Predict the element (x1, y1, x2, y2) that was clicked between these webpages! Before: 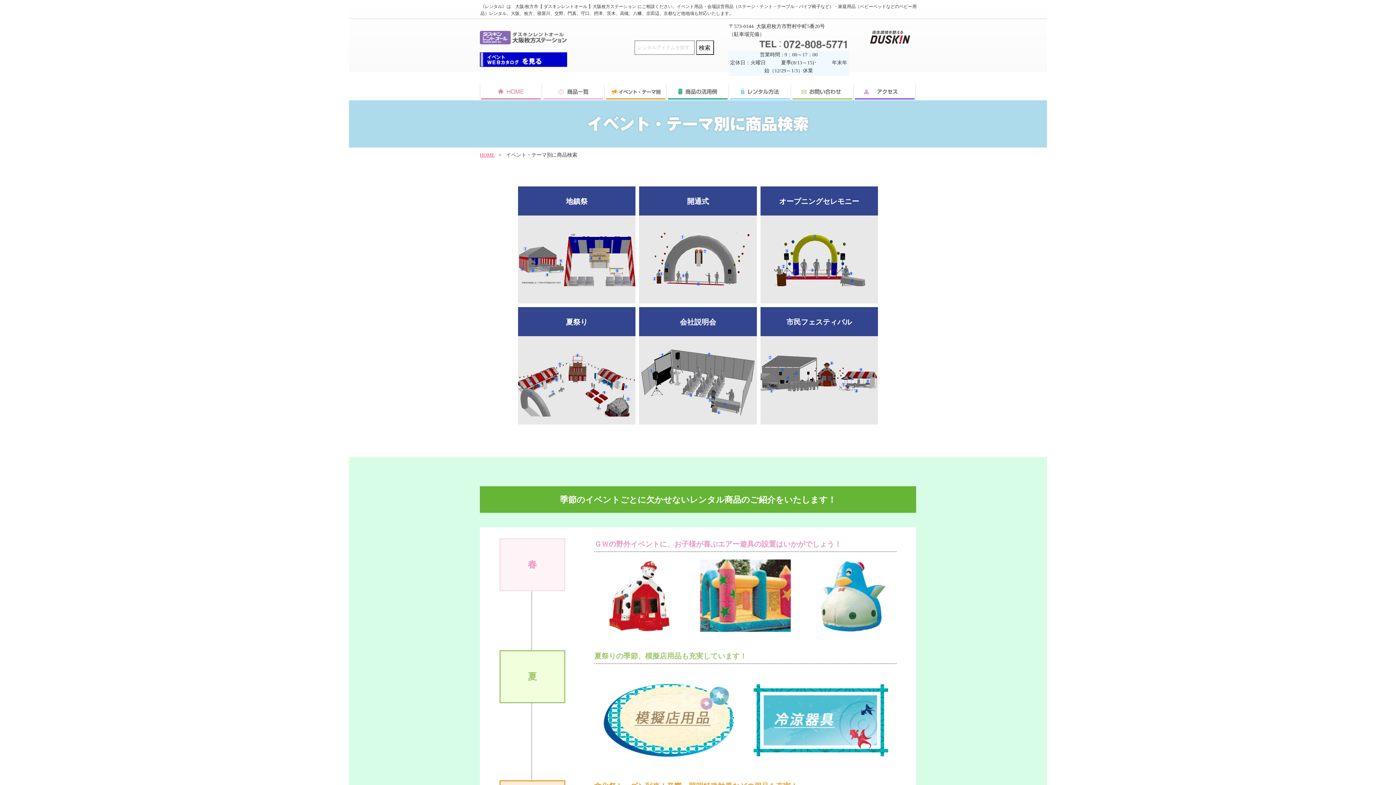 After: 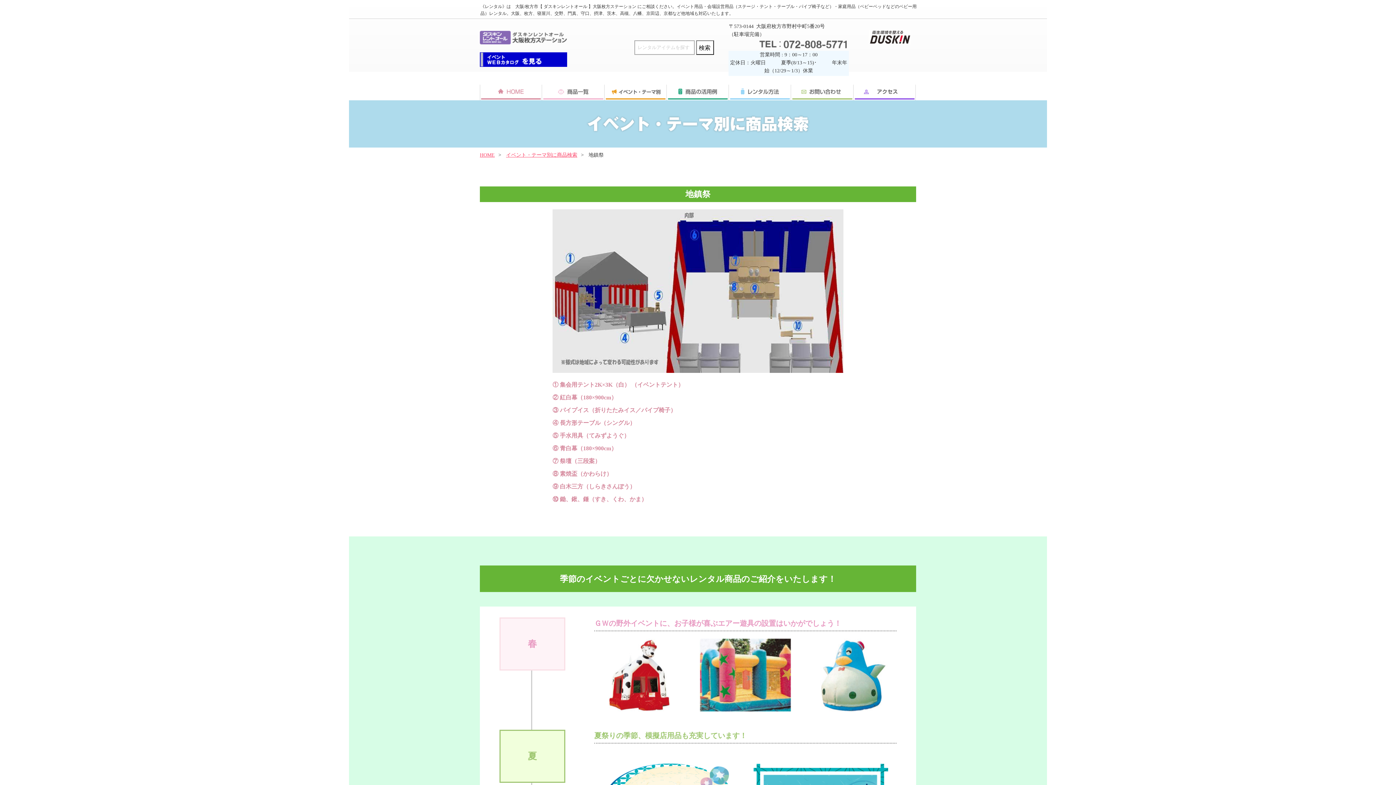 Action: bbox: (518, 186, 635, 215) label: 地鎮祭